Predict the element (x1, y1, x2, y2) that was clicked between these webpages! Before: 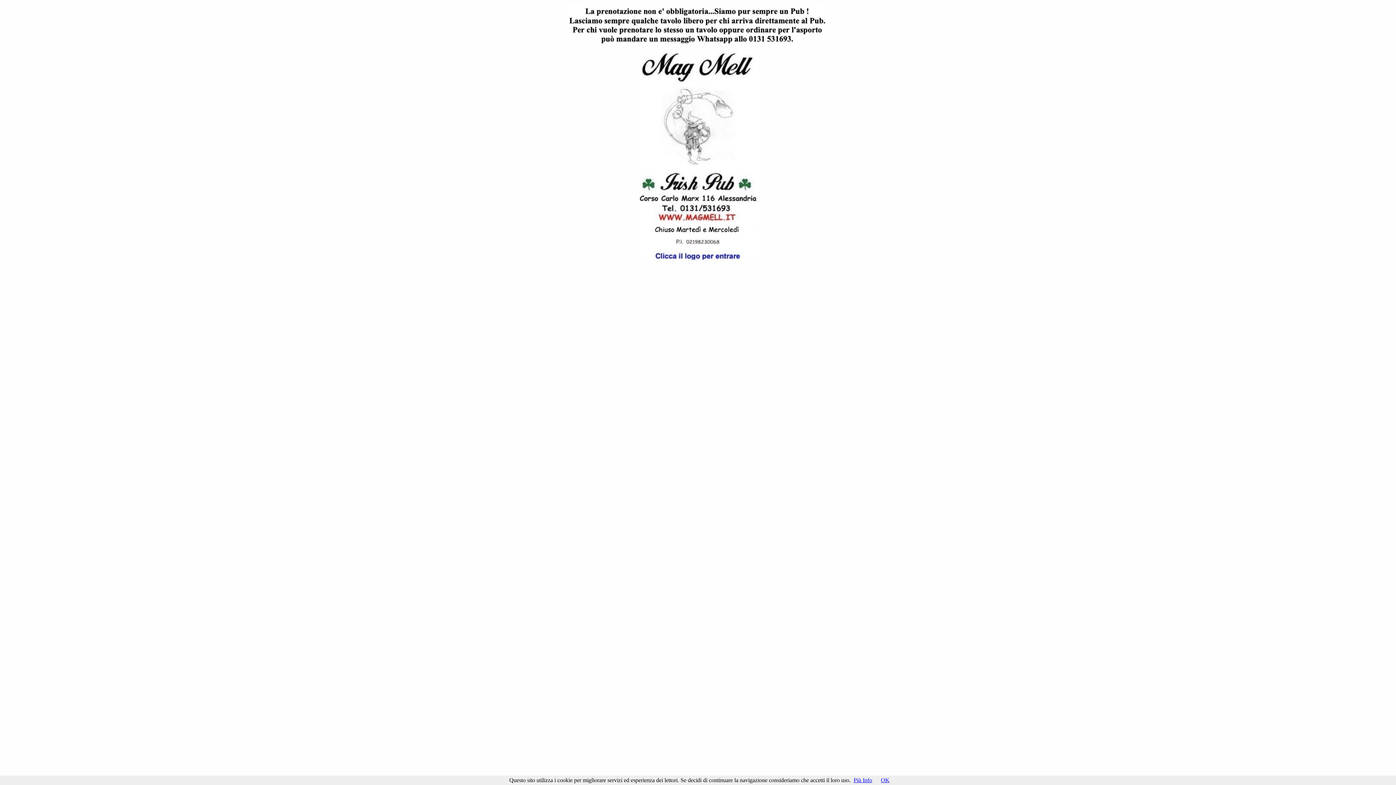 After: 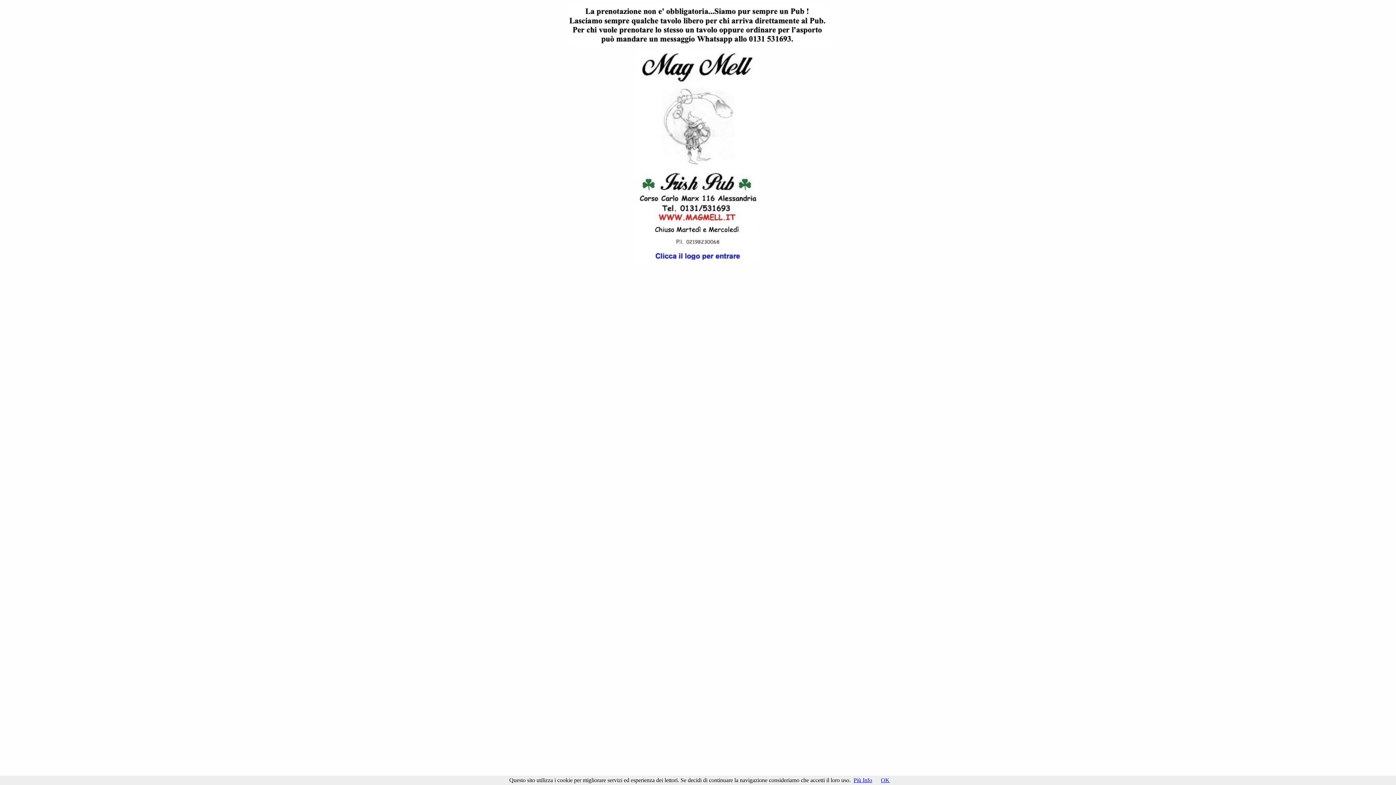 Action: bbox: (853, 777, 872, 783) label: Più Info